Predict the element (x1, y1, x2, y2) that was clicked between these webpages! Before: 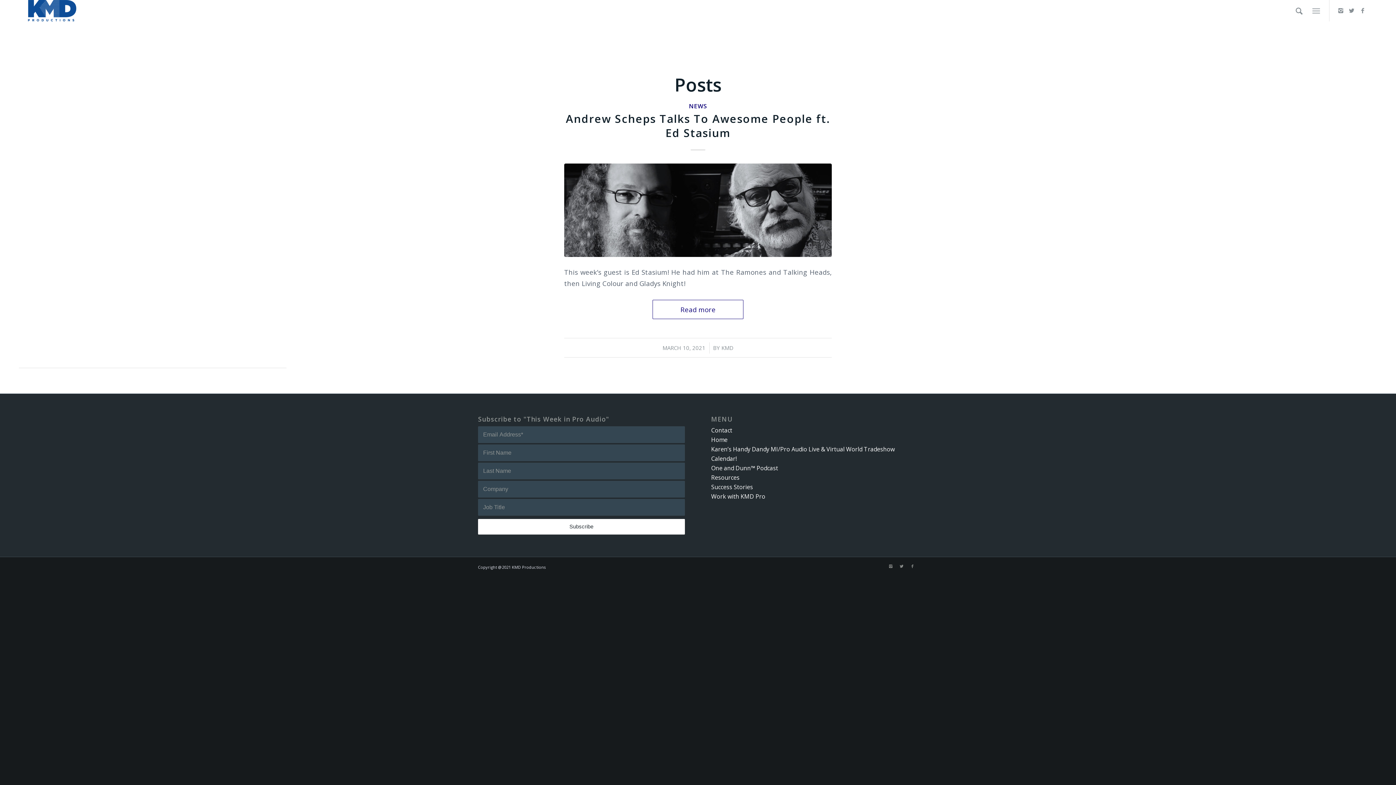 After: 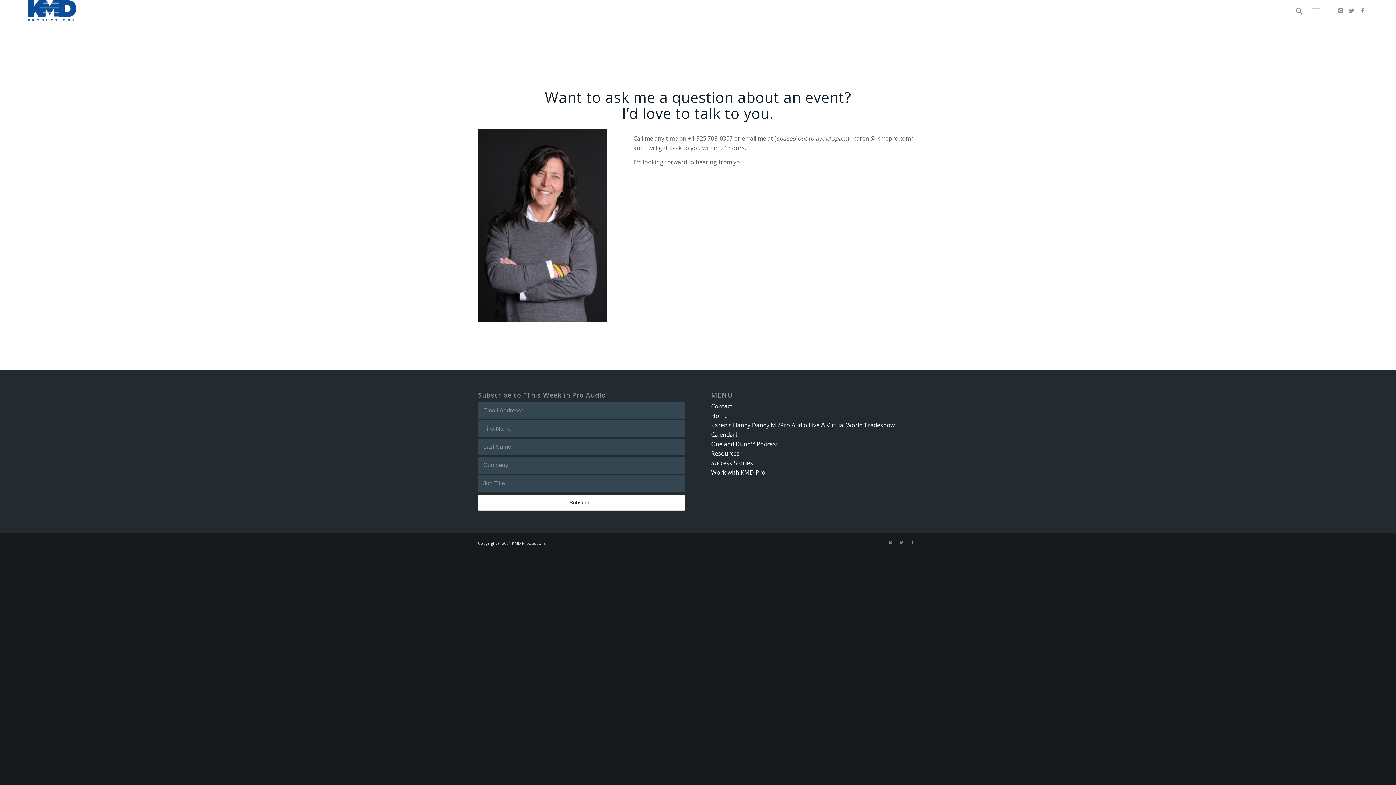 Action: bbox: (711, 426, 732, 434) label: Contact